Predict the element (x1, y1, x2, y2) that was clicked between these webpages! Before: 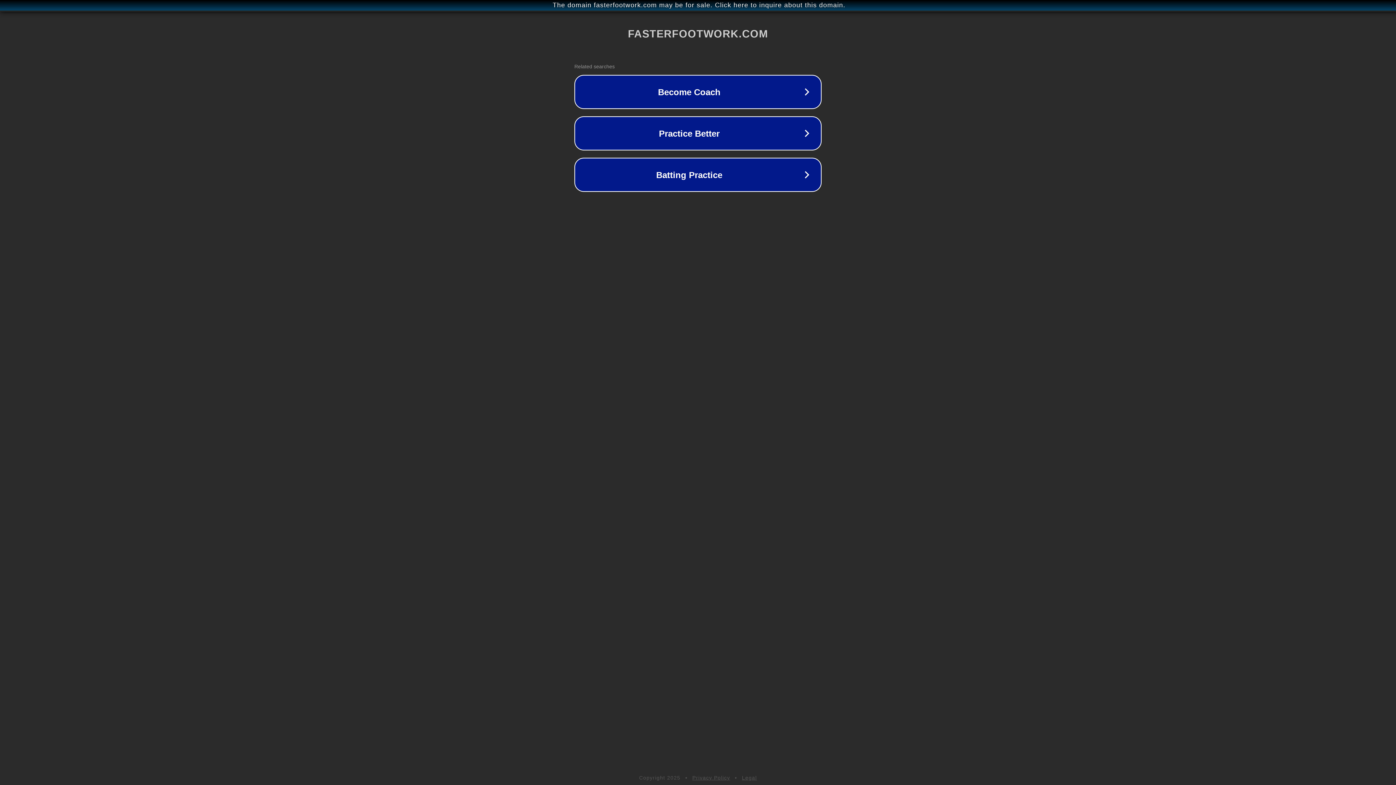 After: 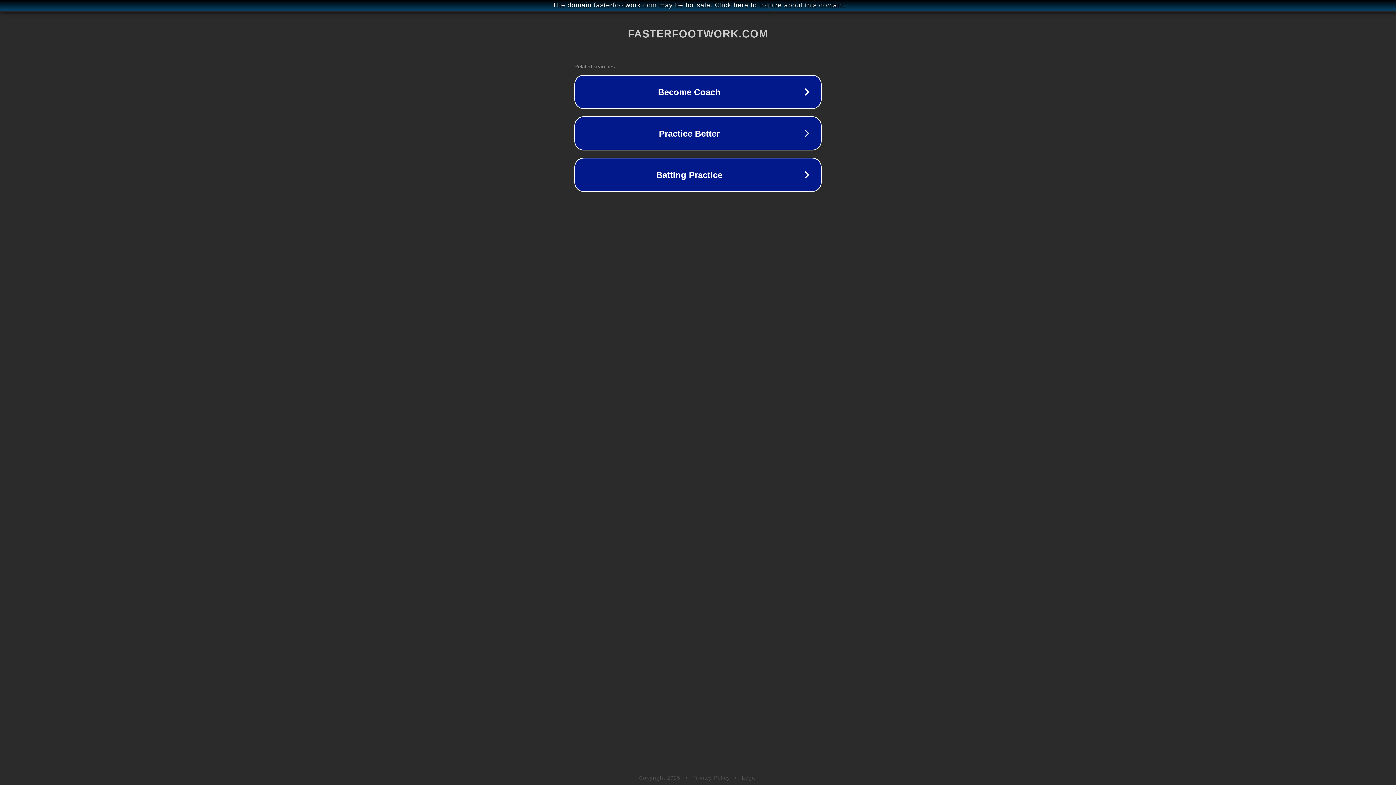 Action: bbox: (692, 775, 730, 781) label: Privacy Policy